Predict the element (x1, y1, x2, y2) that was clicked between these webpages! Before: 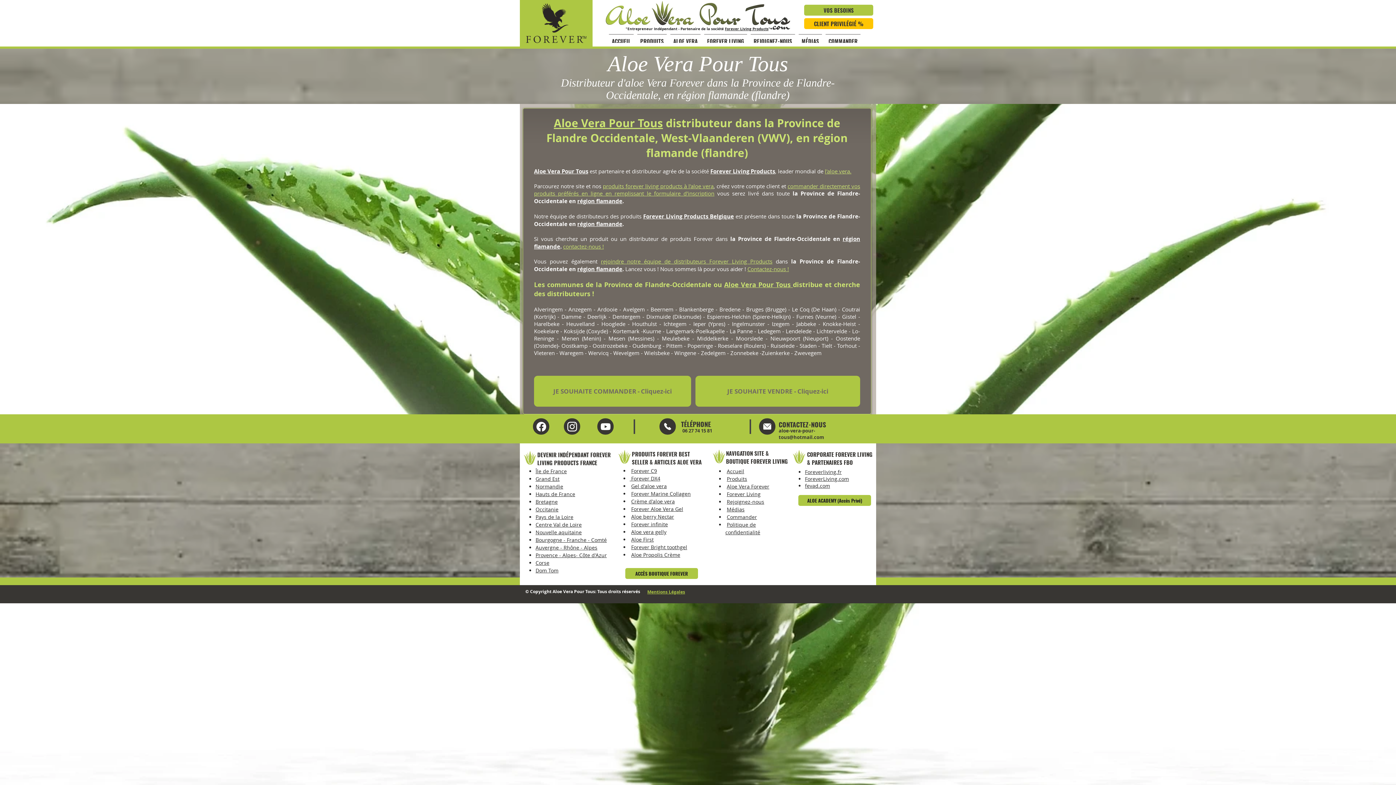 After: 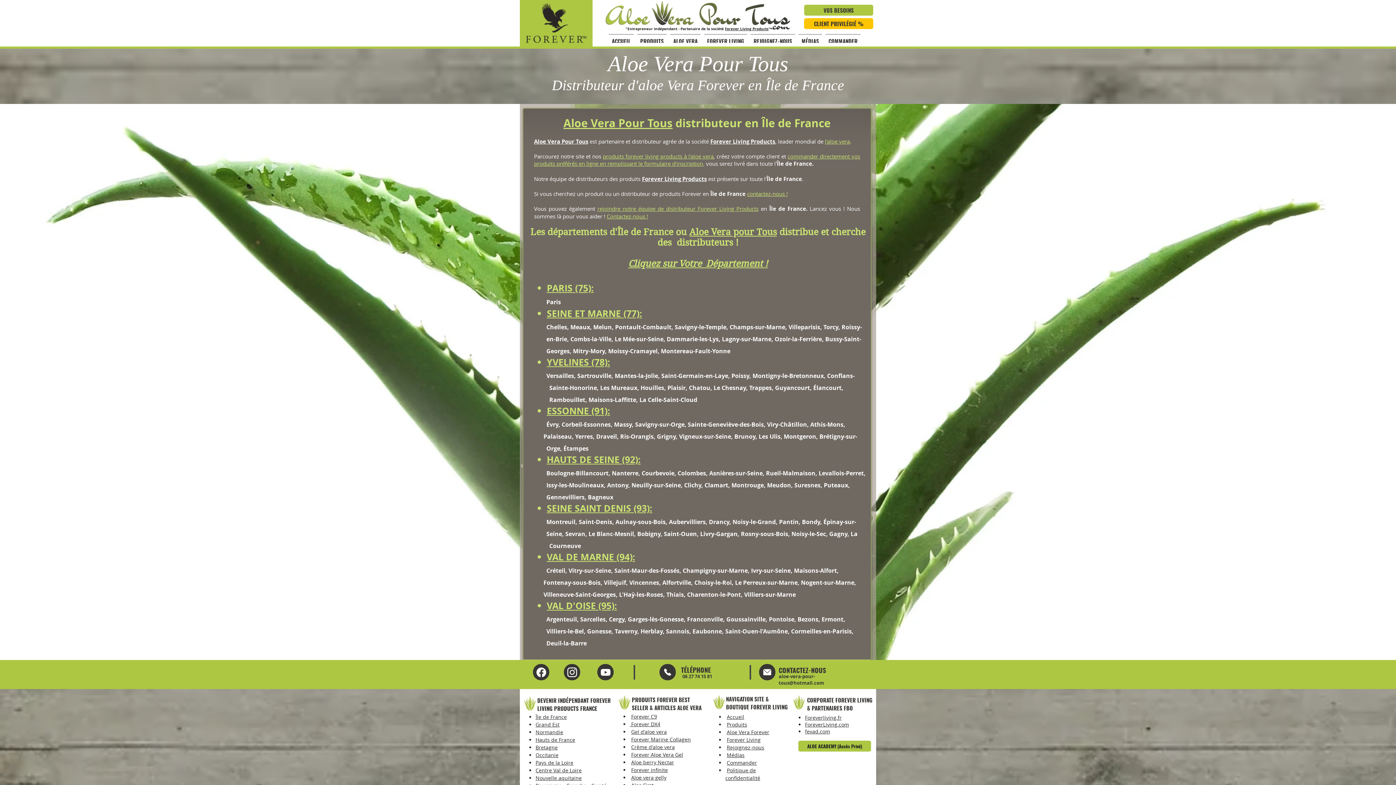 Action: bbox: (535, 468, 566, 474) label: Île de France